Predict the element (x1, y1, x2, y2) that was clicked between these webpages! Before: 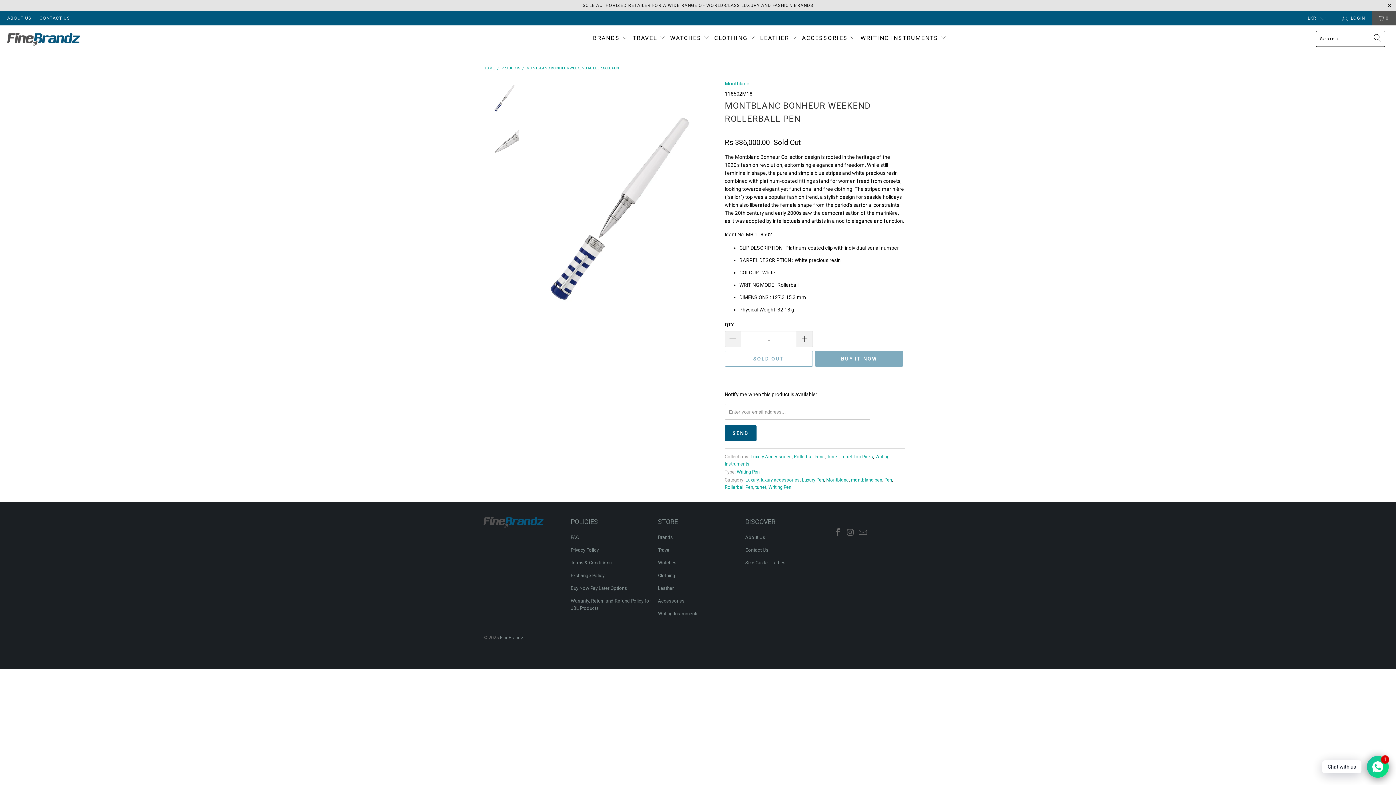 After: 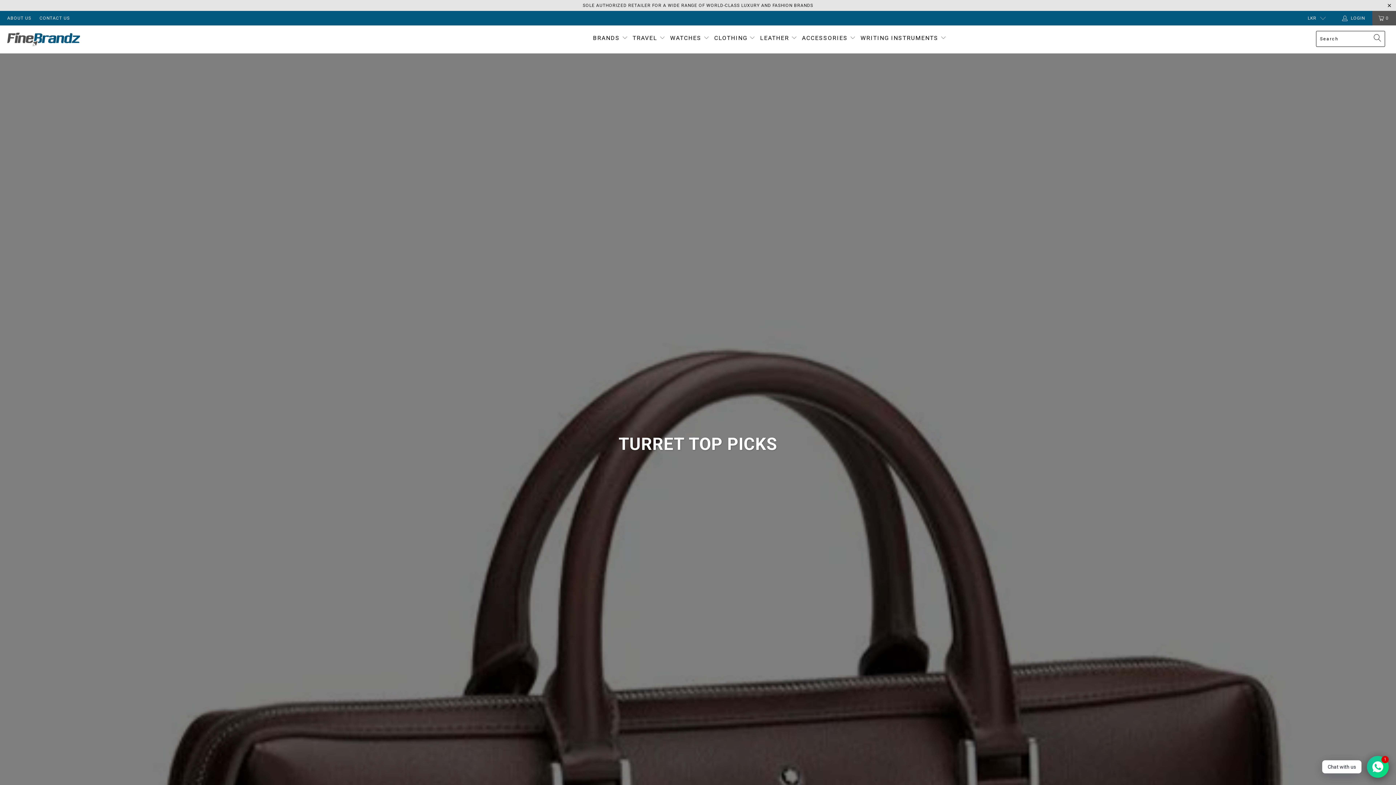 Action: bbox: (841, 454, 873, 459) label: Turret Top Picks